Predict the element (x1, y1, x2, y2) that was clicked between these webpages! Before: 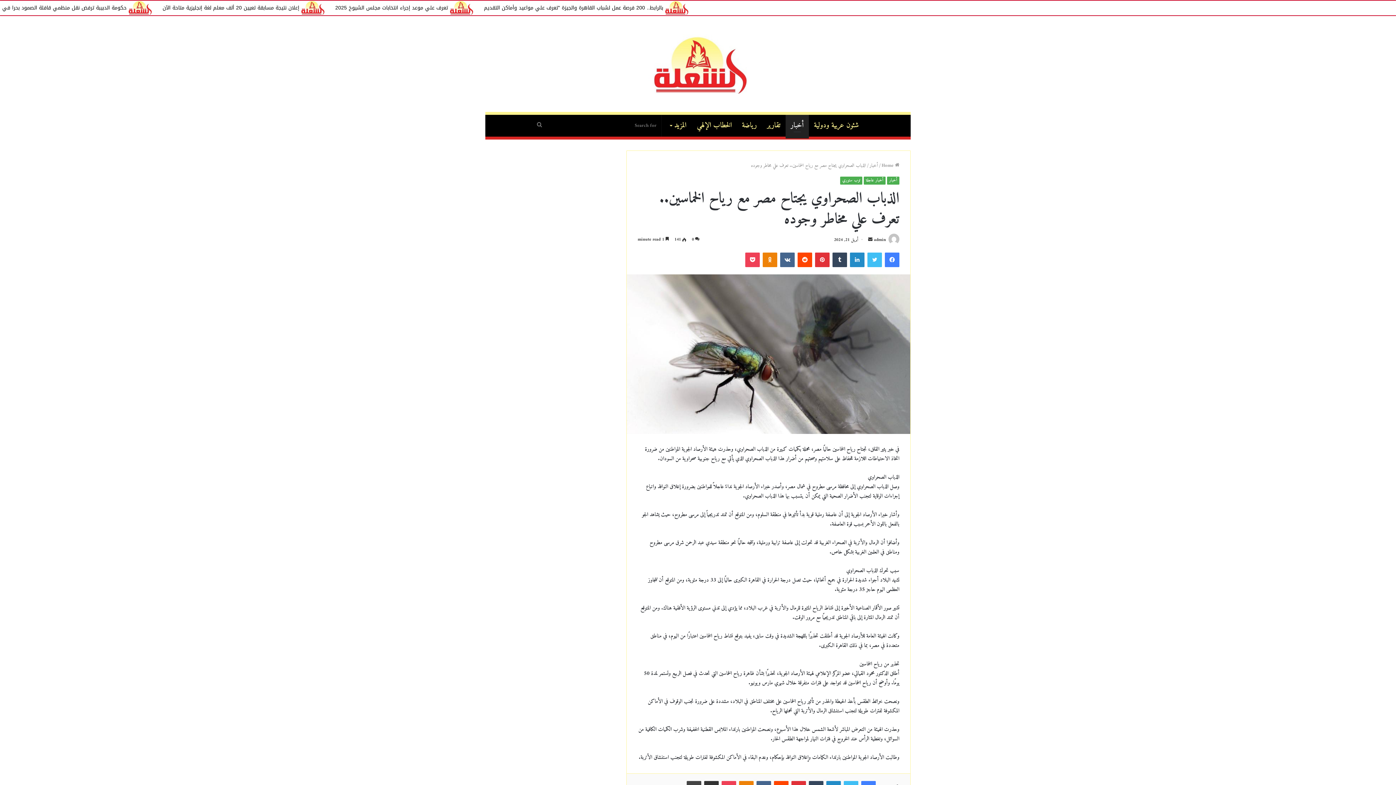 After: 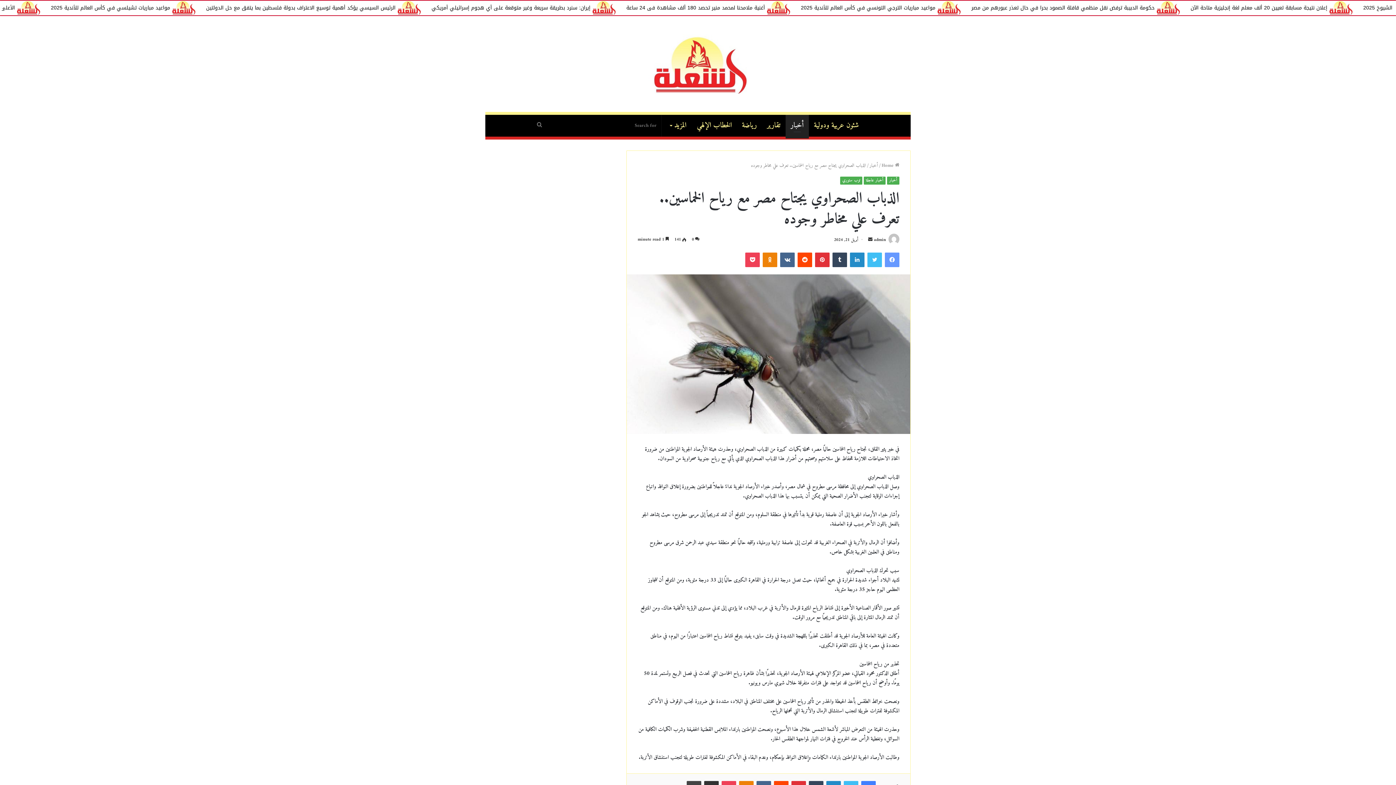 Action: label: Facebook bbox: (885, 252, 899, 267)